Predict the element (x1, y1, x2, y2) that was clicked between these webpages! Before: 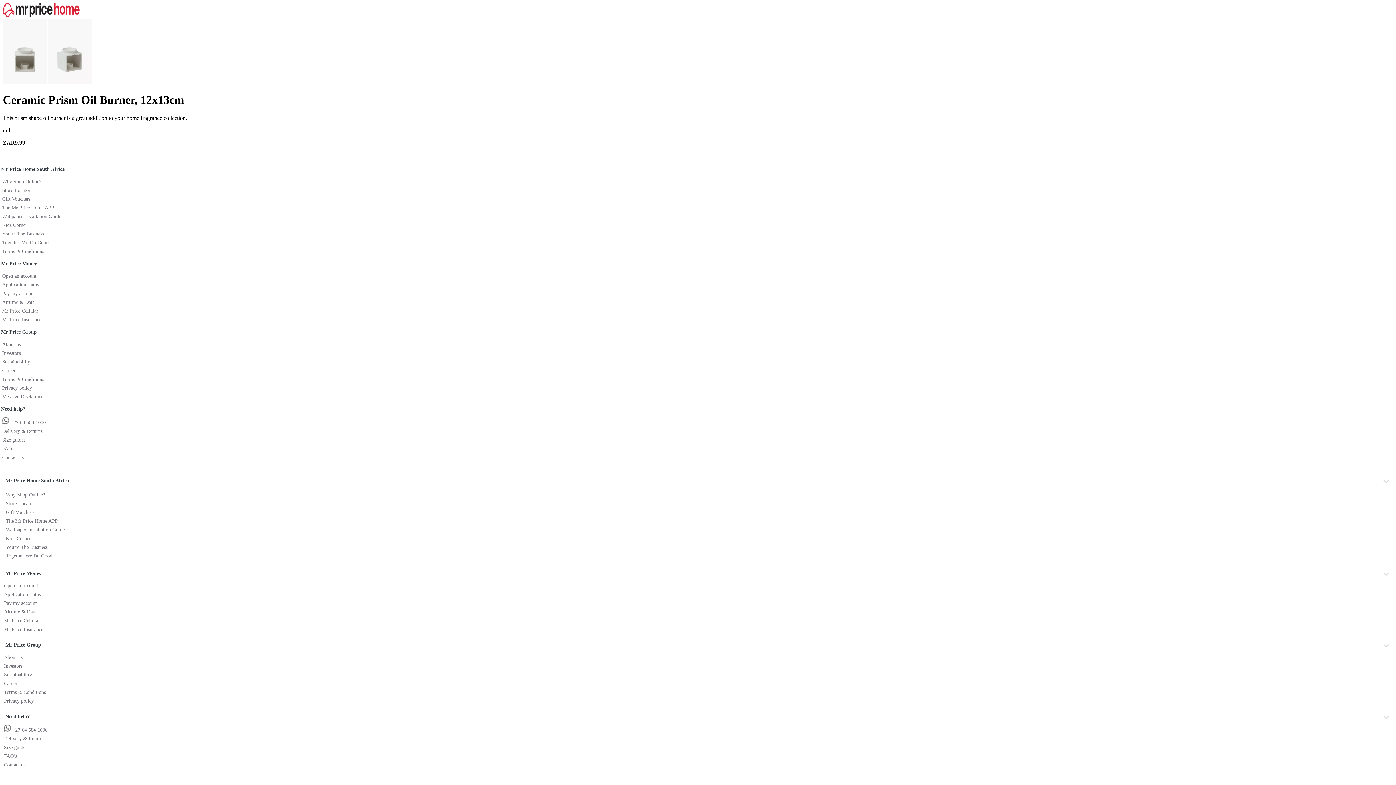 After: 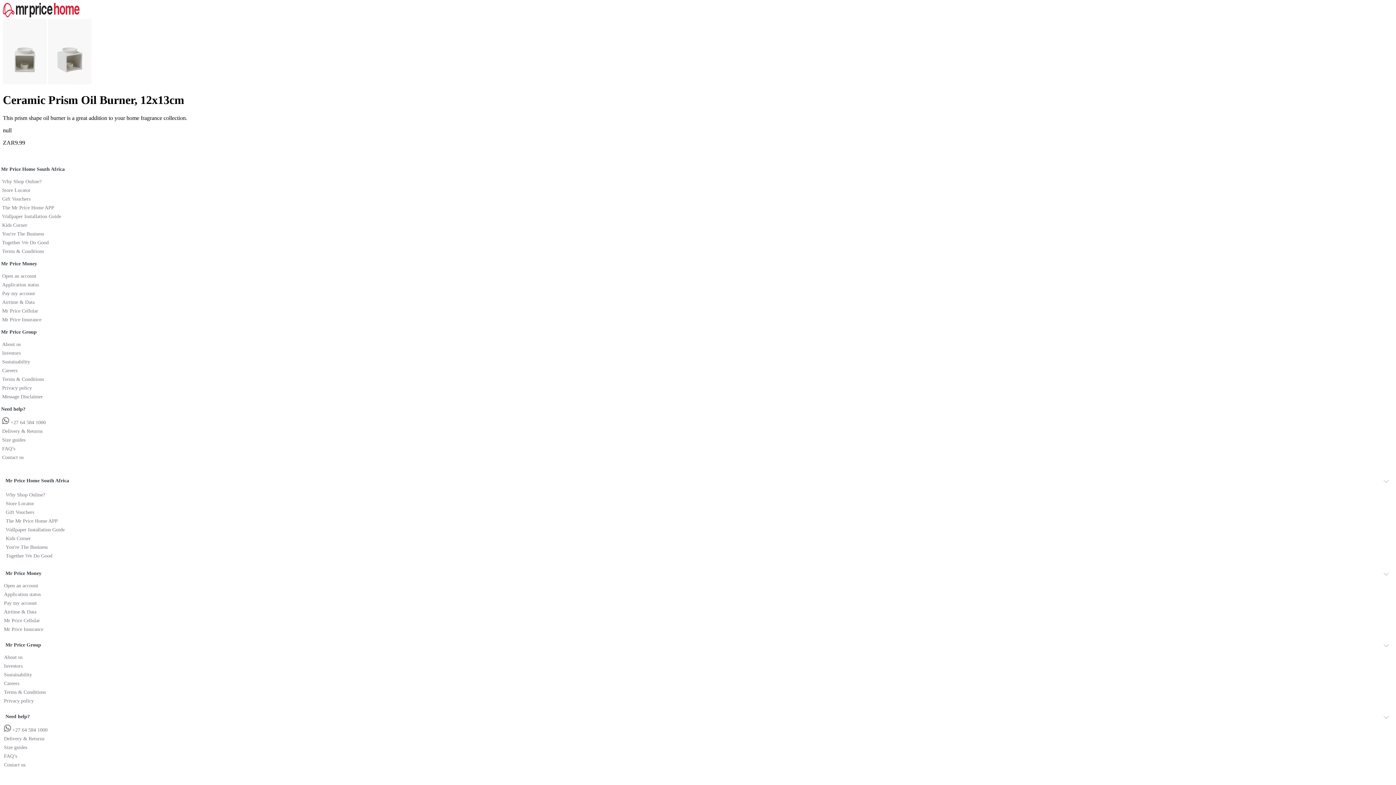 Action: bbox: (5, 642, 41, 647) label: Mr Price Group